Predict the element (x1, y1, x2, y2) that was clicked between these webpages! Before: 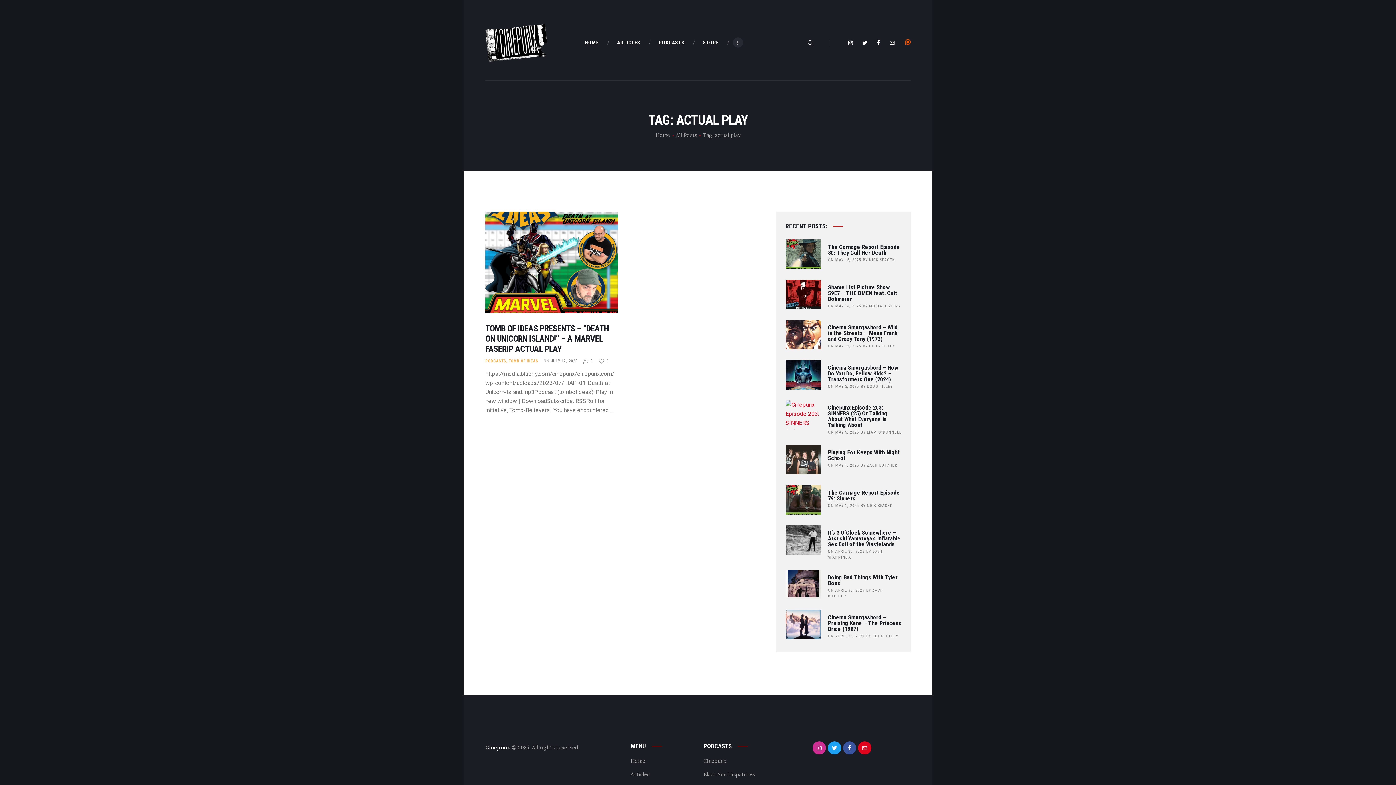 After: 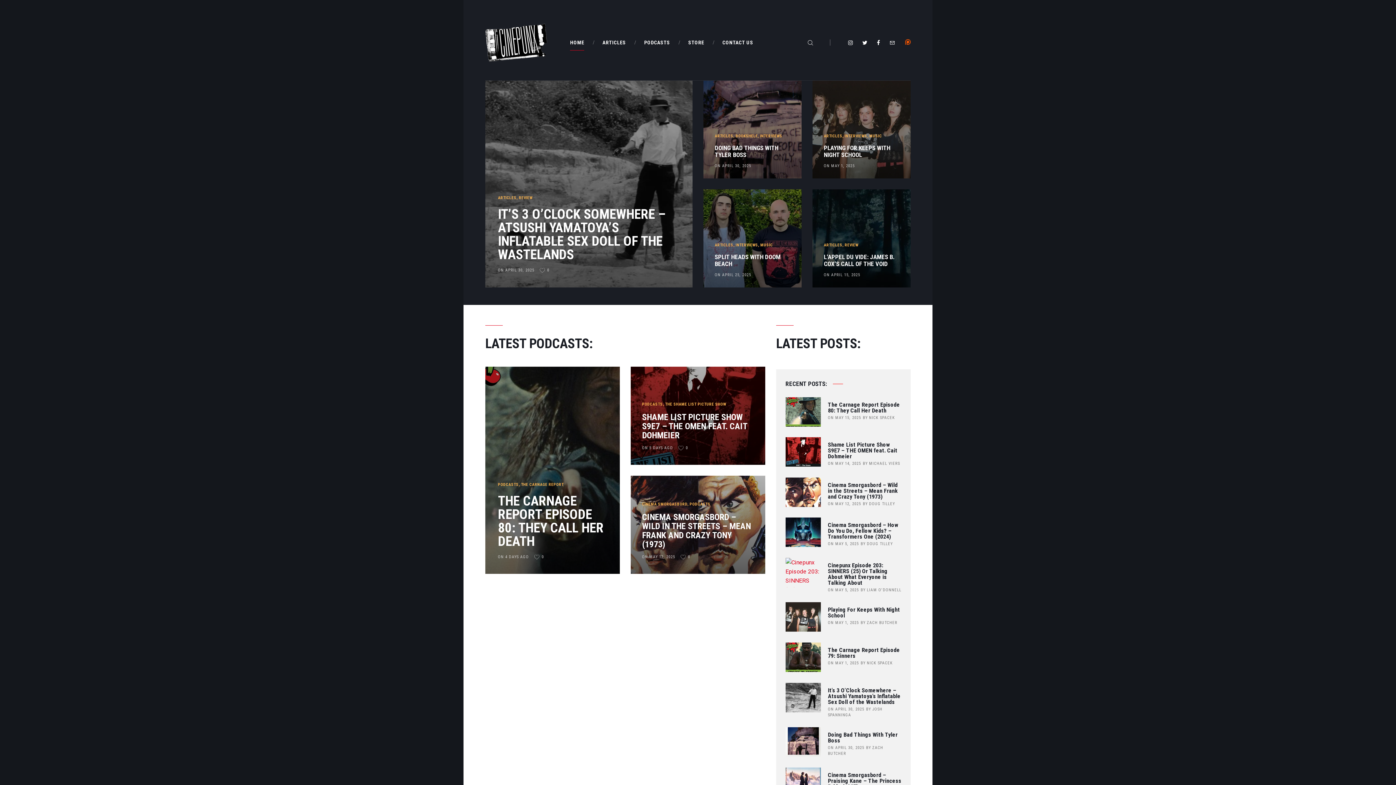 Action: label: Home bbox: (655, 131, 670, 138)